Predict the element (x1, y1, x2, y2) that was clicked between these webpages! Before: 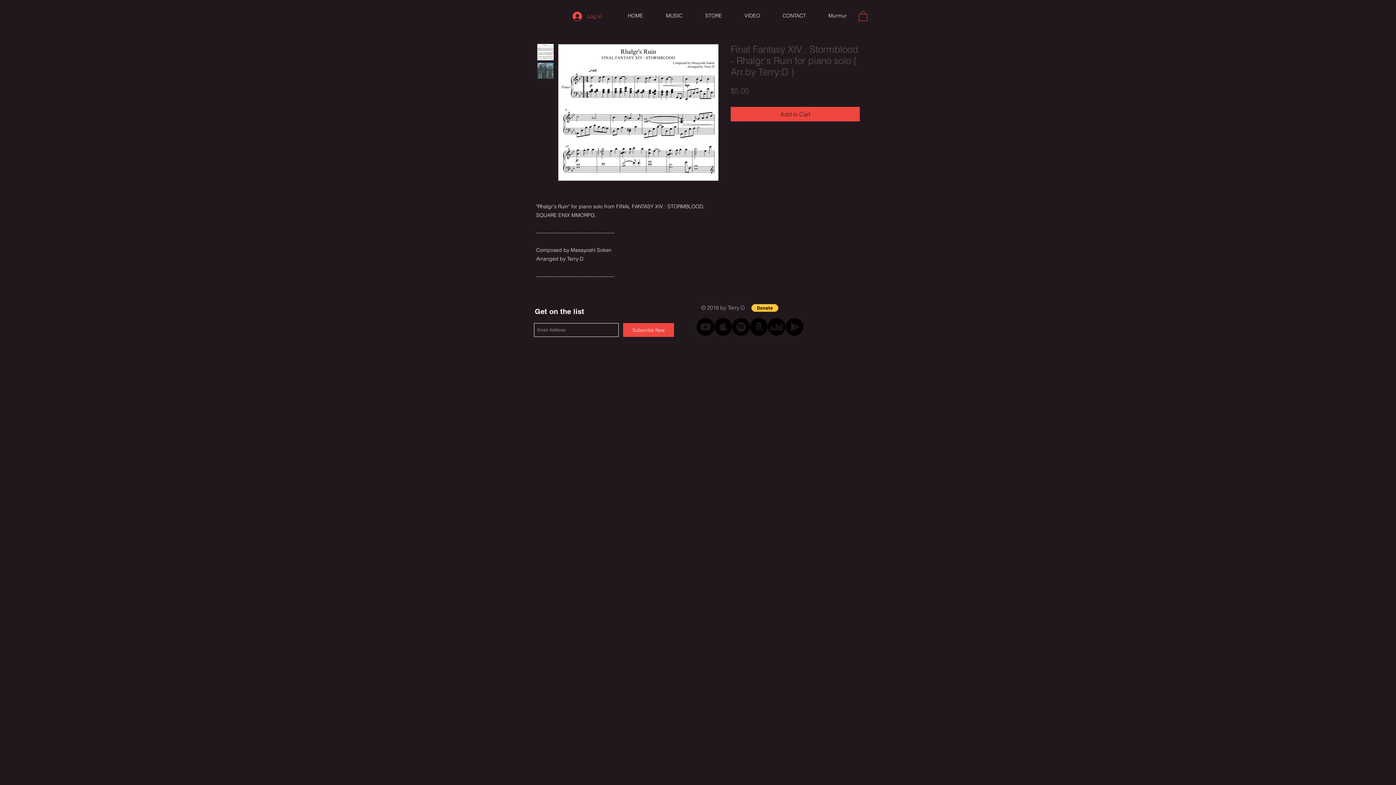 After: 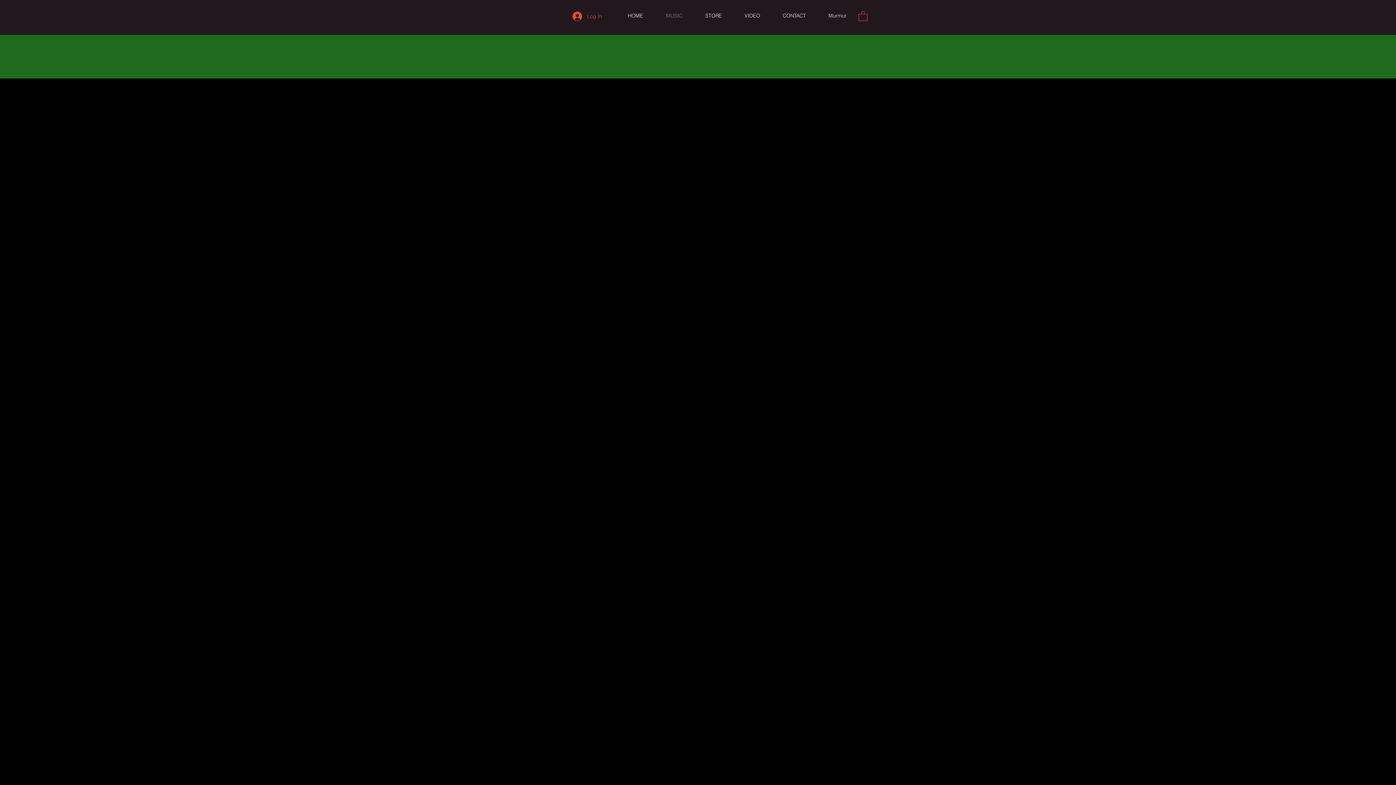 Action: label: MUSIC bbox: (648, 10, 688, 21)